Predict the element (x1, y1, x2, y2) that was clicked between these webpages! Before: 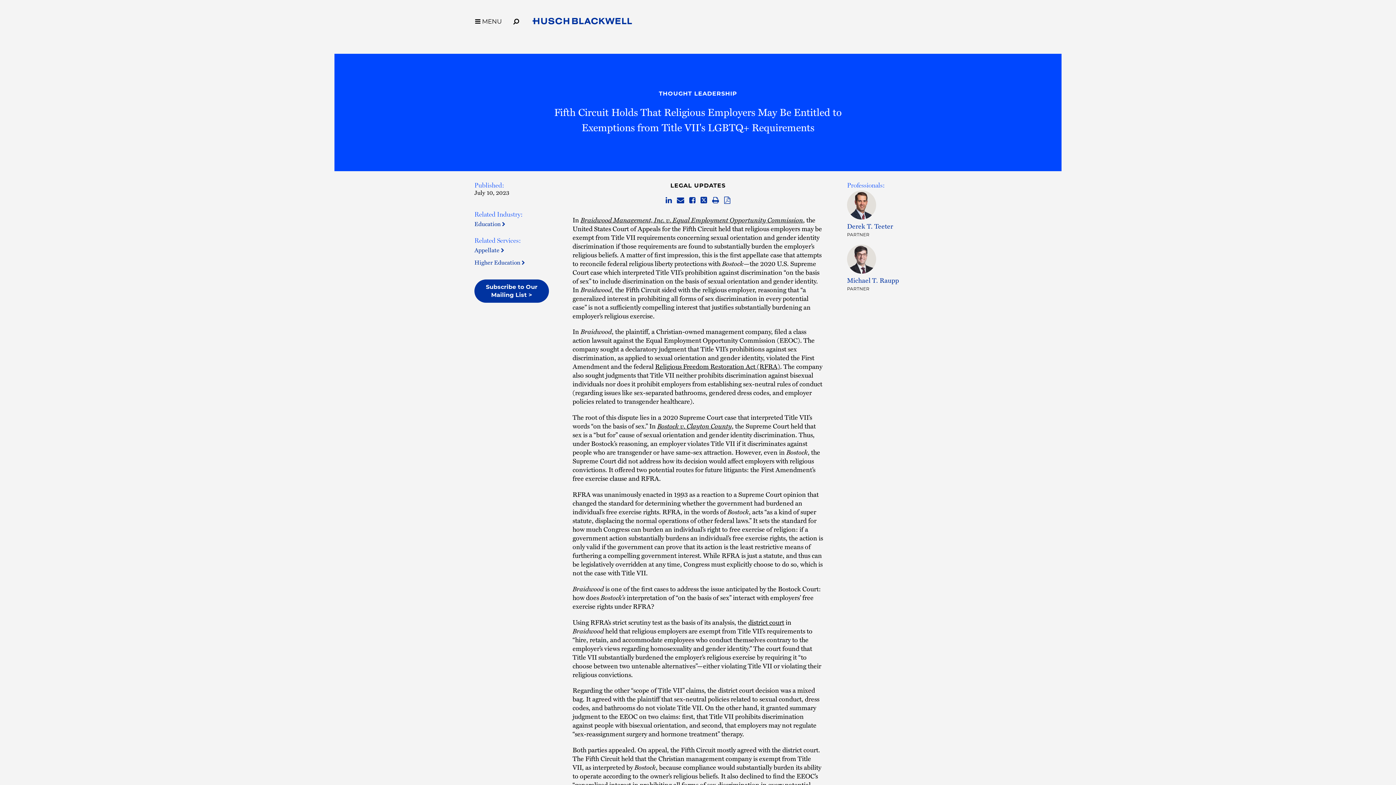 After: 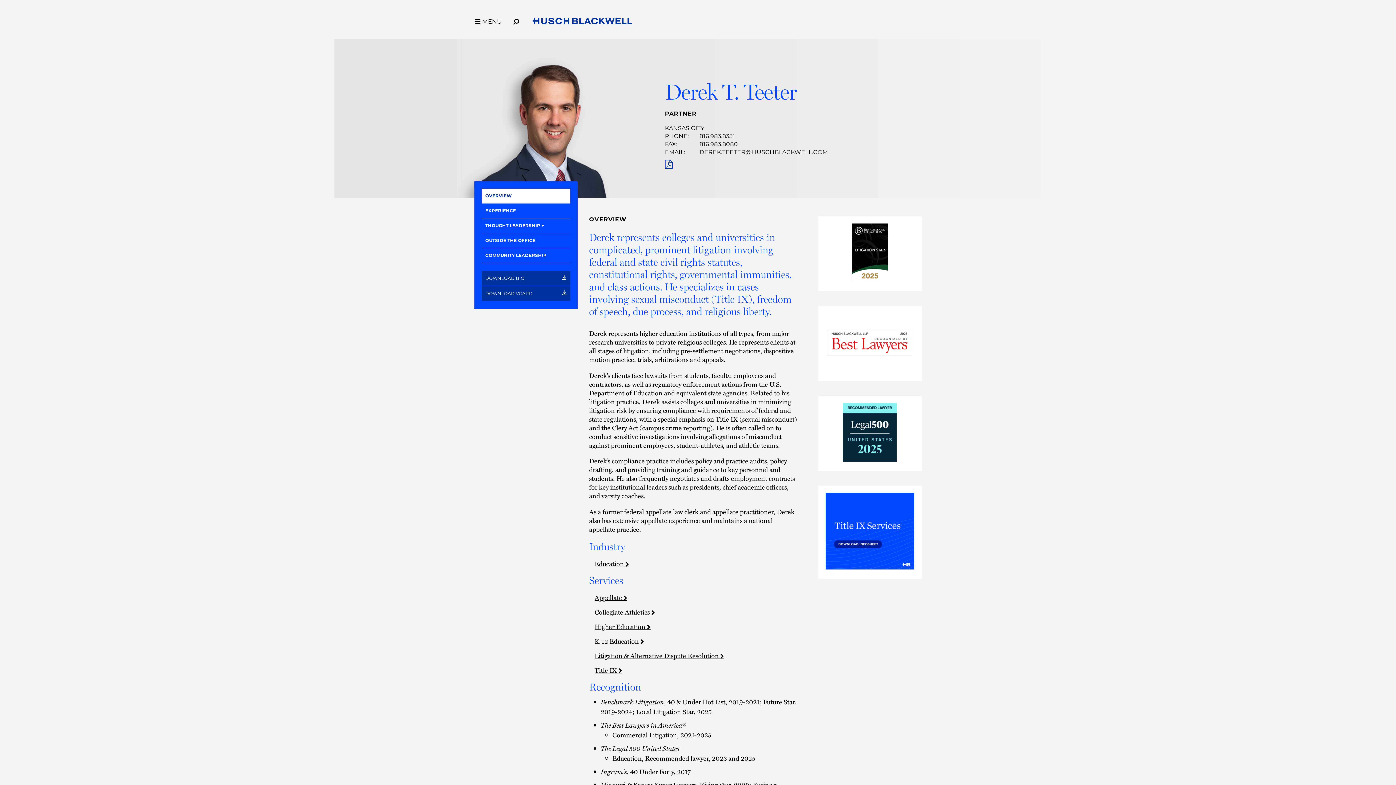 Action: bbox: (847, 221, 893, 230) label: Derek T. Teeter